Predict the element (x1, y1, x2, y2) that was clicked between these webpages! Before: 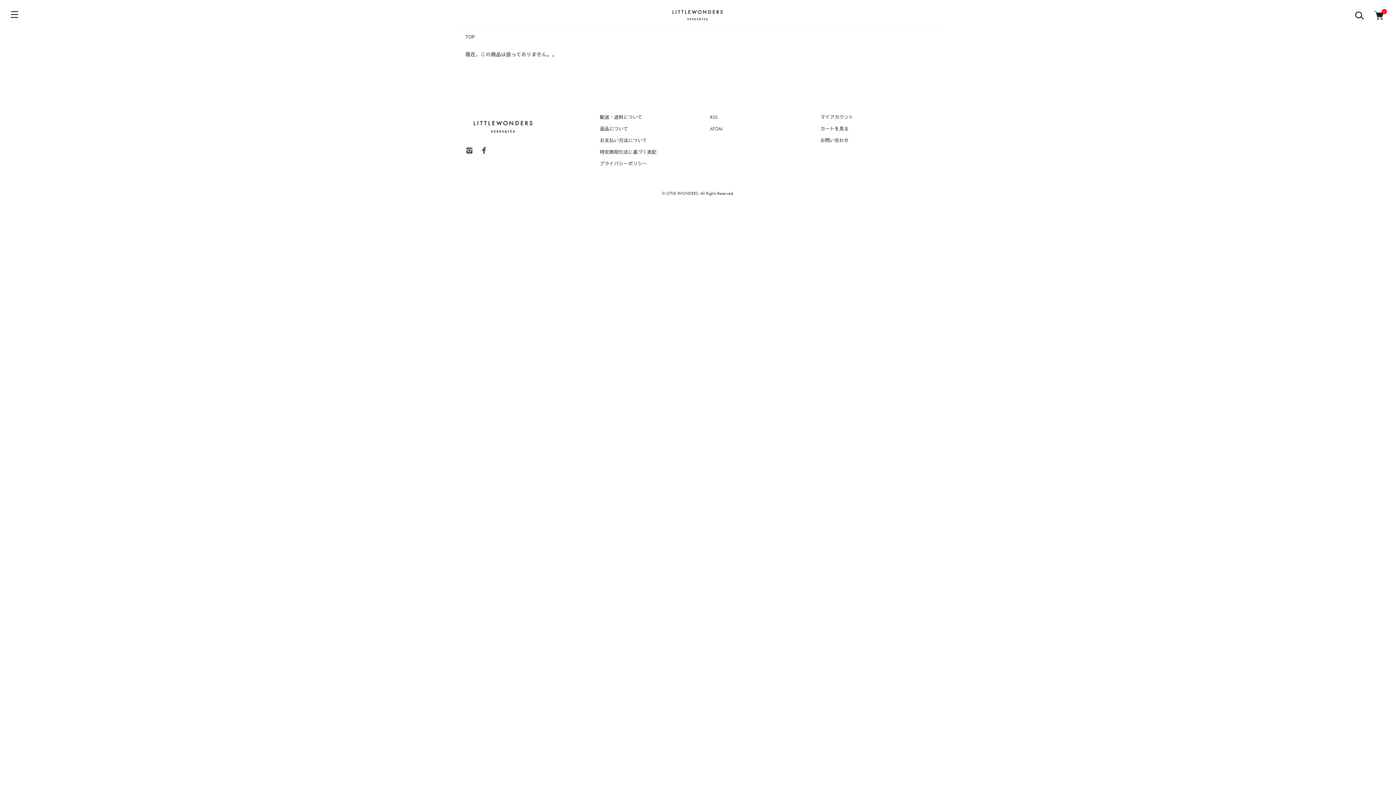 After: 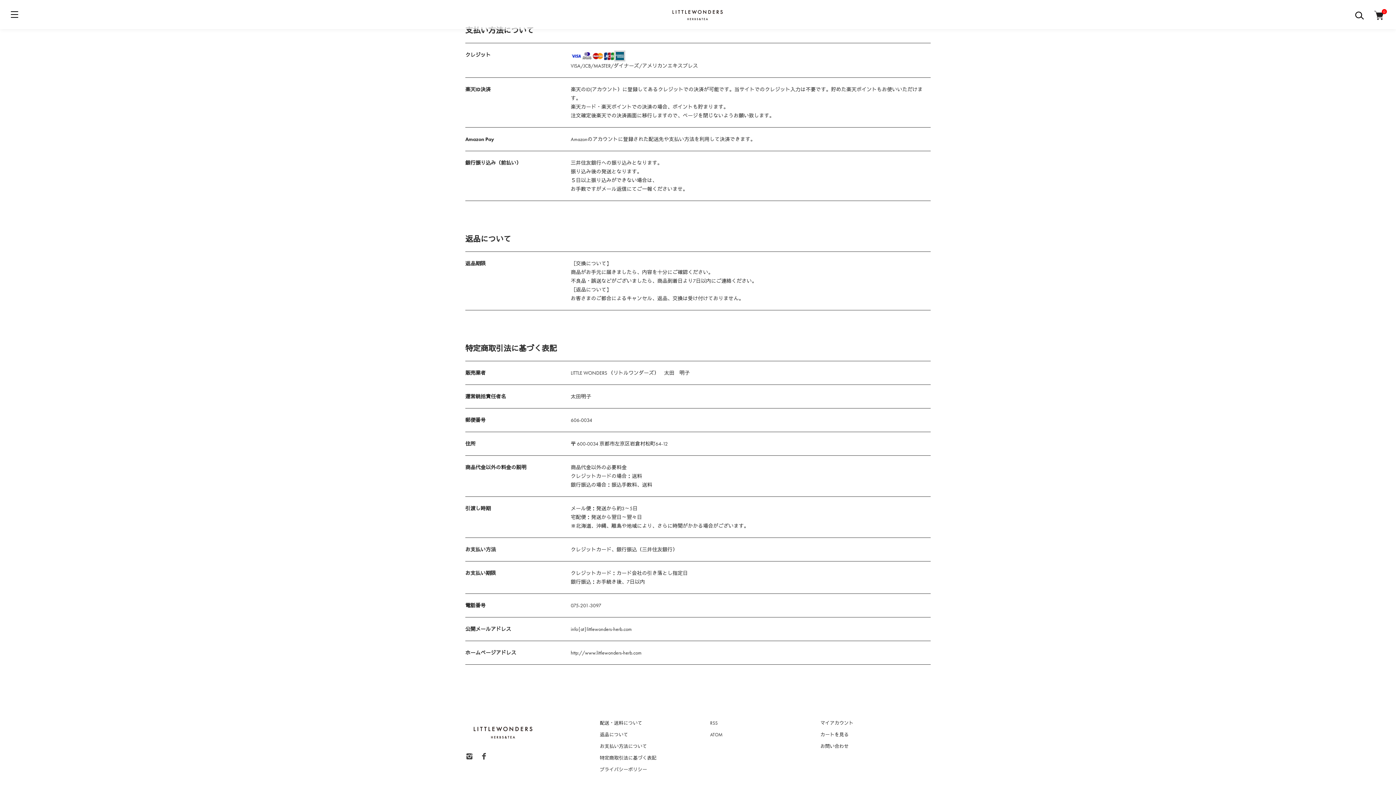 Action: bbox: (600, 125, 628, 132) label: 返品について